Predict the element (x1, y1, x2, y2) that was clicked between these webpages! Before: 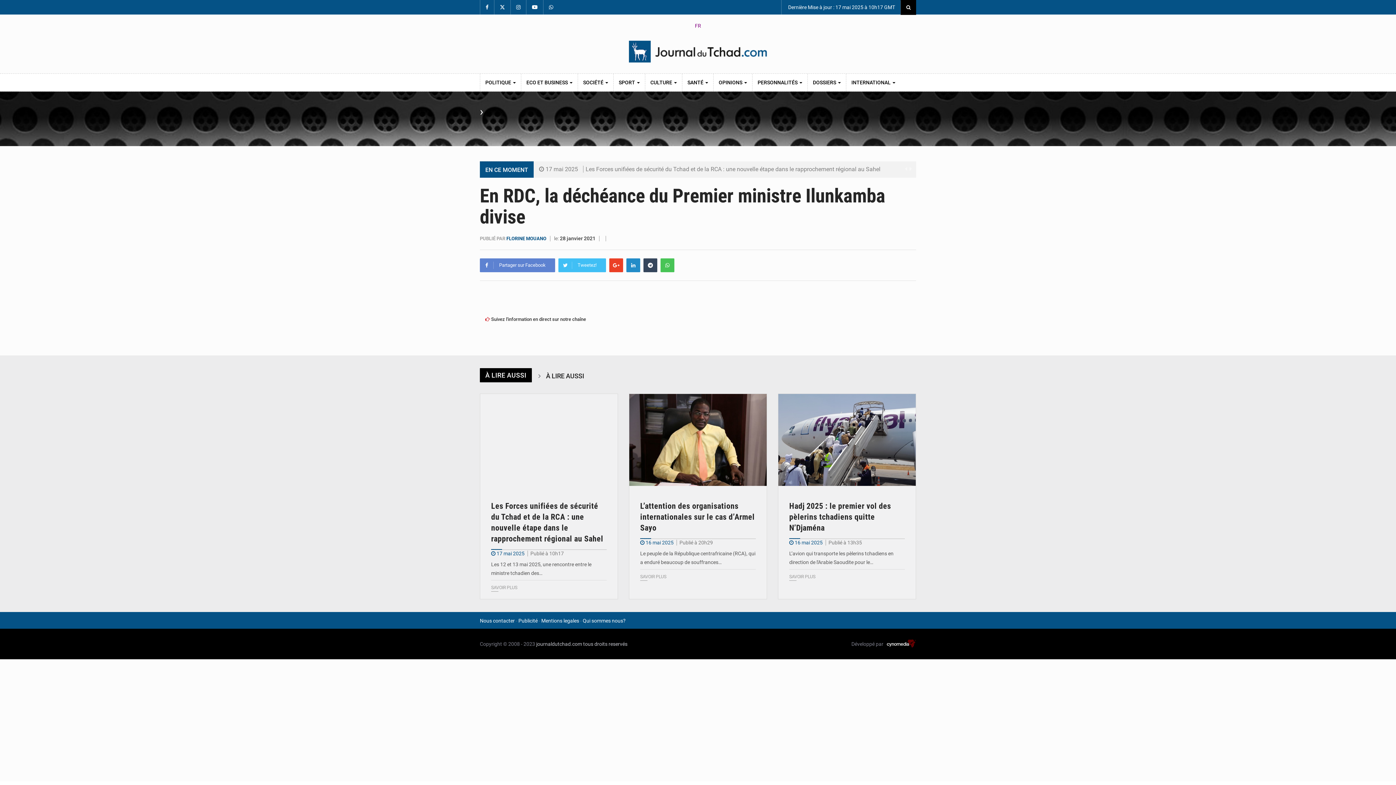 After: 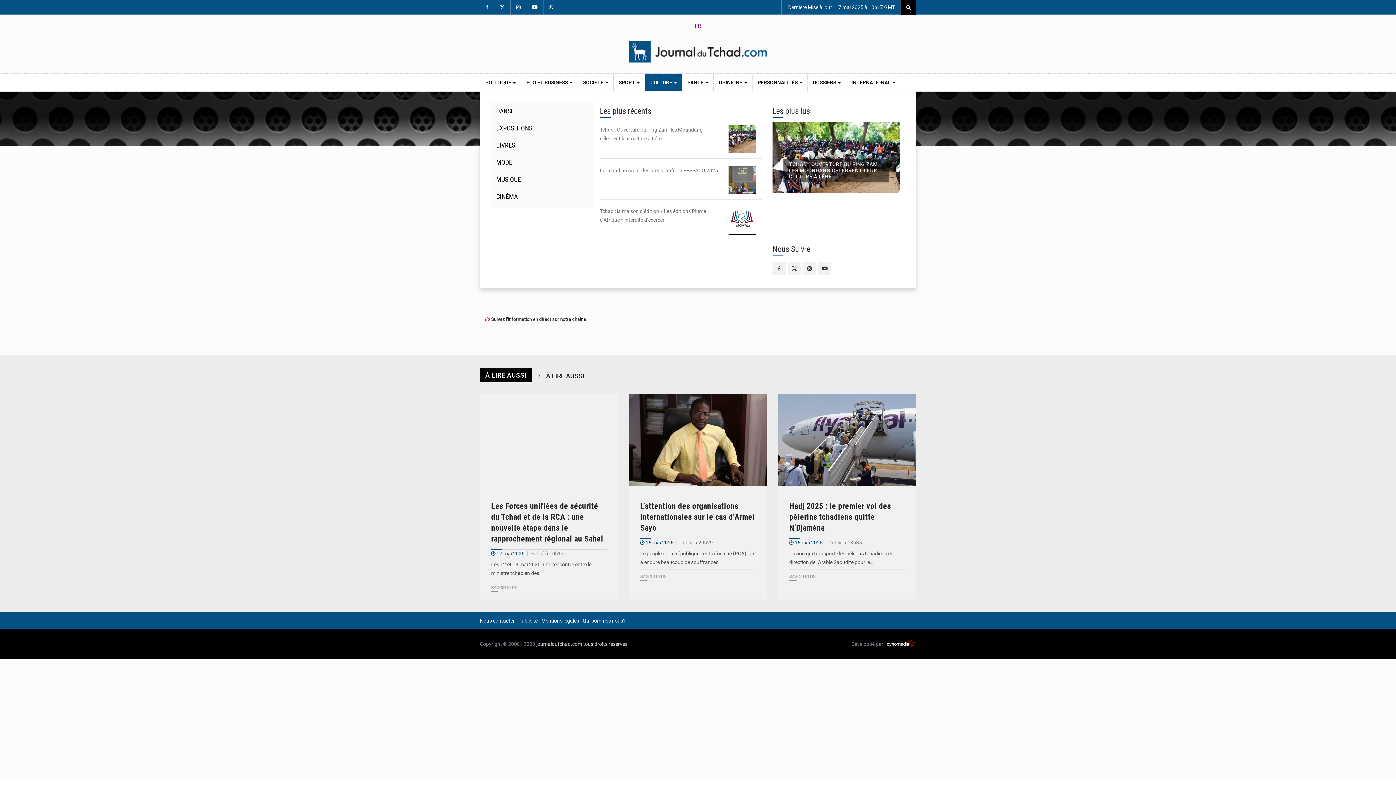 Action: label: CULTURE  bbox: (645, 73, 682, 91)